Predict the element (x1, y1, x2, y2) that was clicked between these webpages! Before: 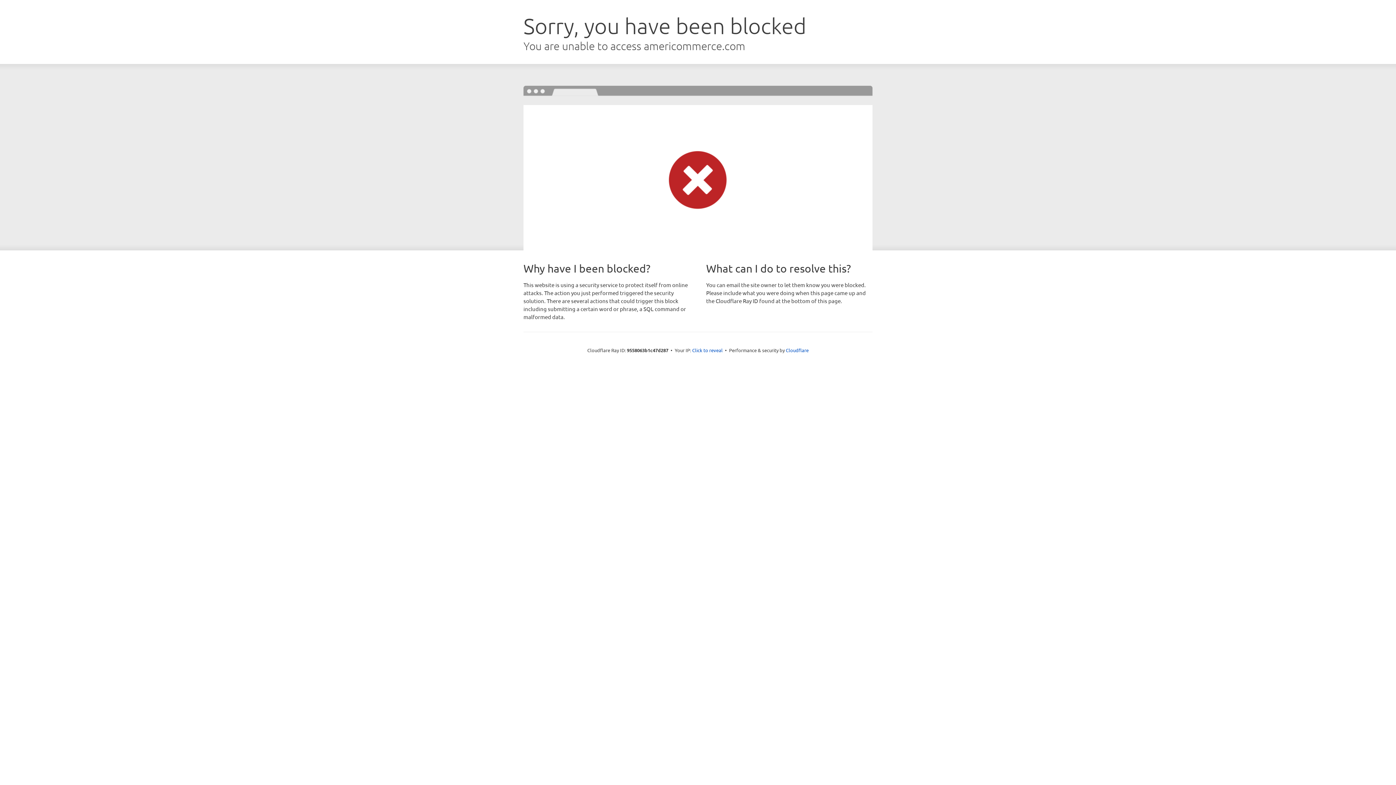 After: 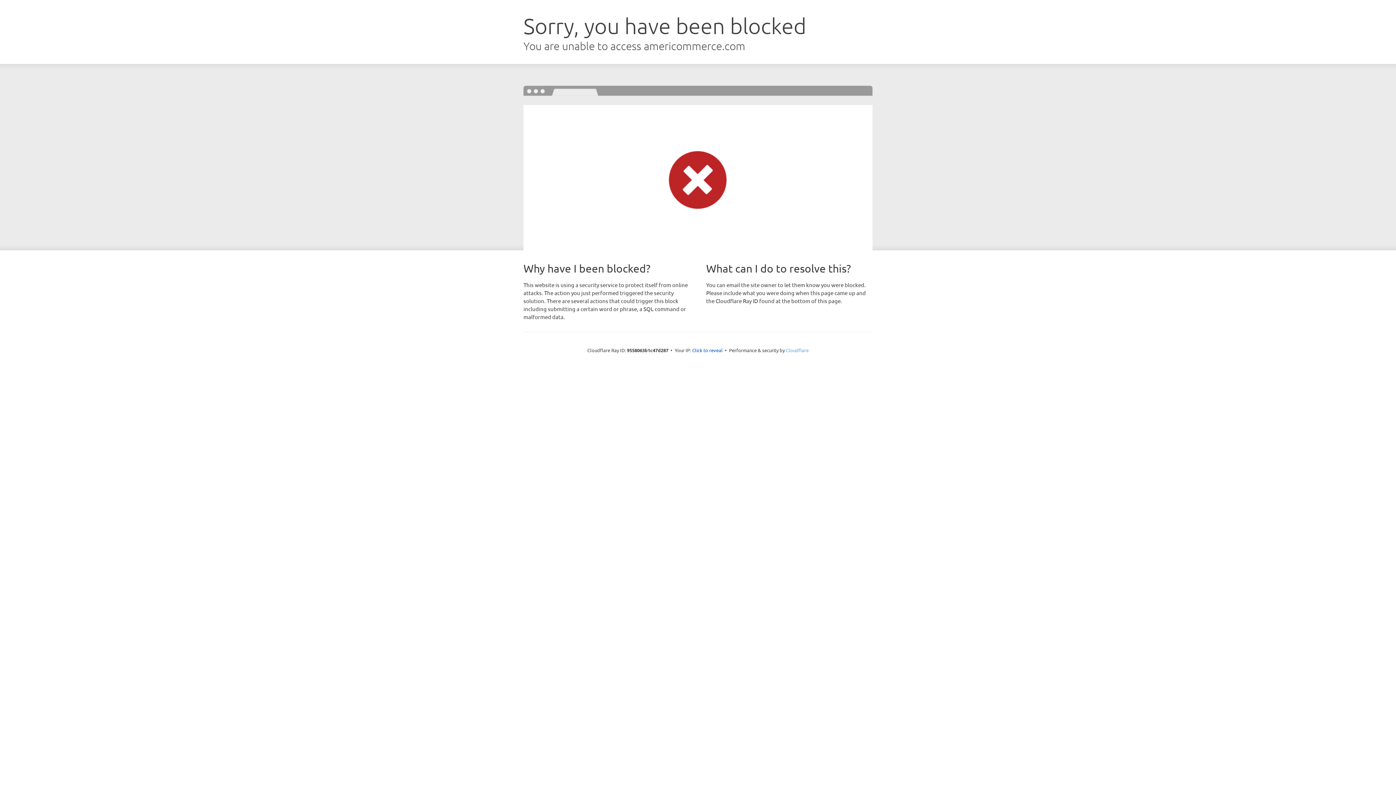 Action: label: Cloudflare bbox: (786, 347, 808, 353)